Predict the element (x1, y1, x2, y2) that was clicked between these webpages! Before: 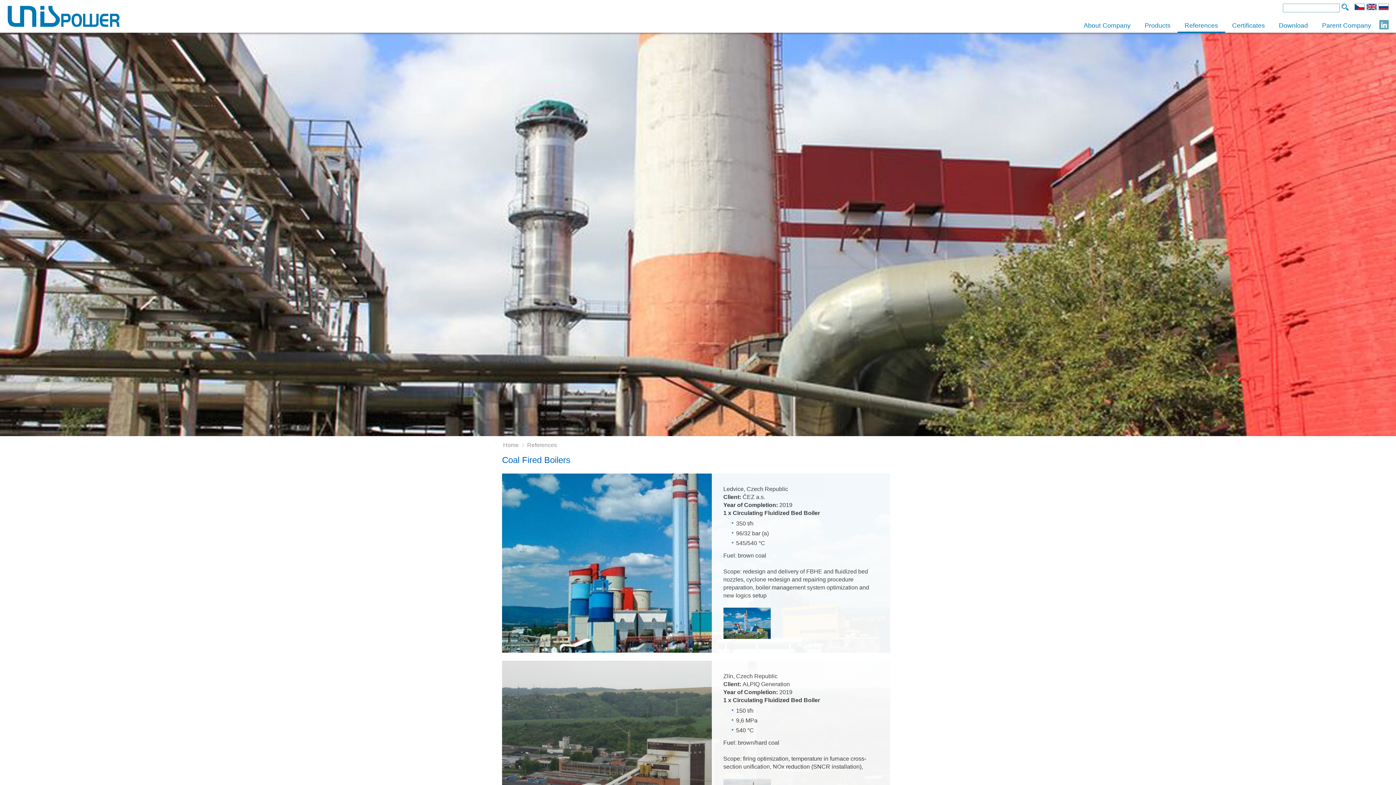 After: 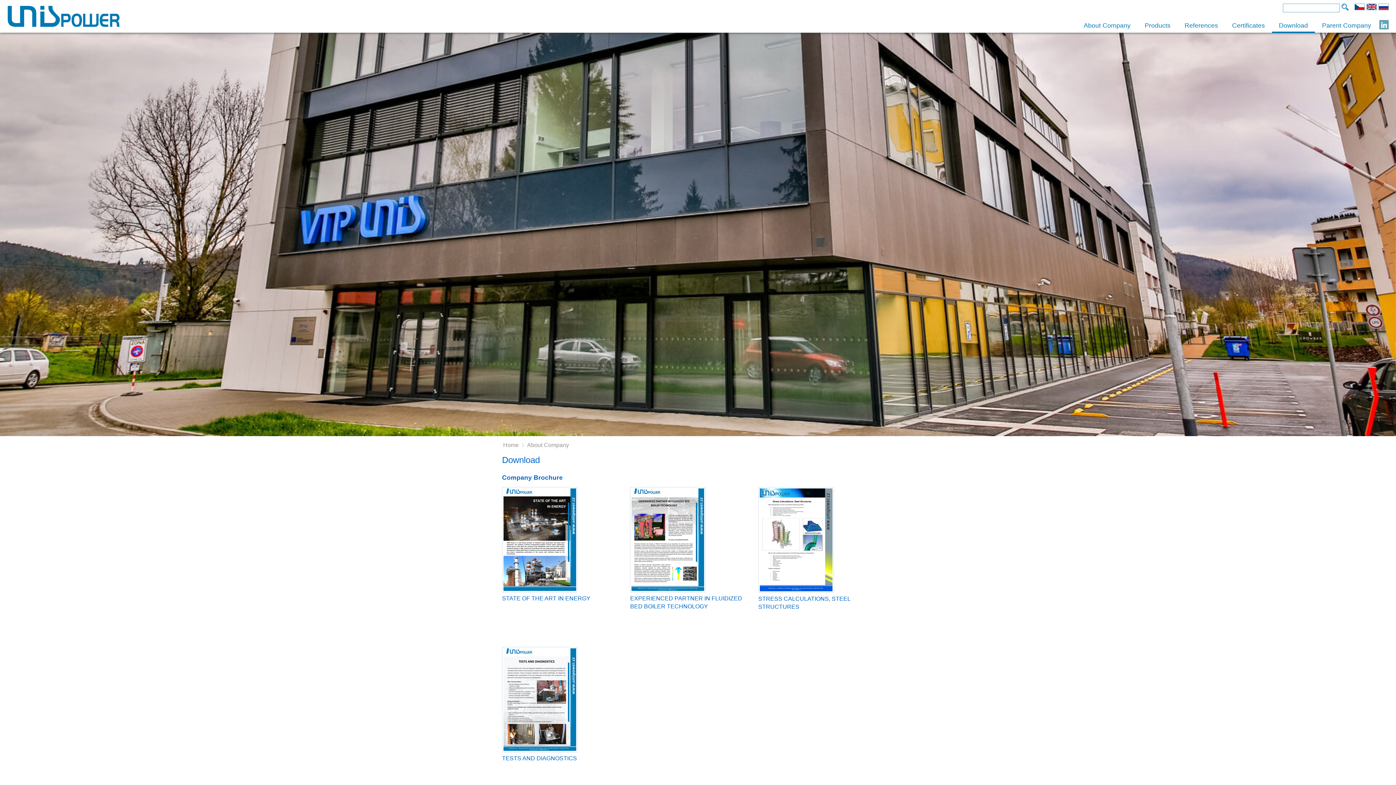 Action: label: Download bbox: (1272, 18, 1315, 30)